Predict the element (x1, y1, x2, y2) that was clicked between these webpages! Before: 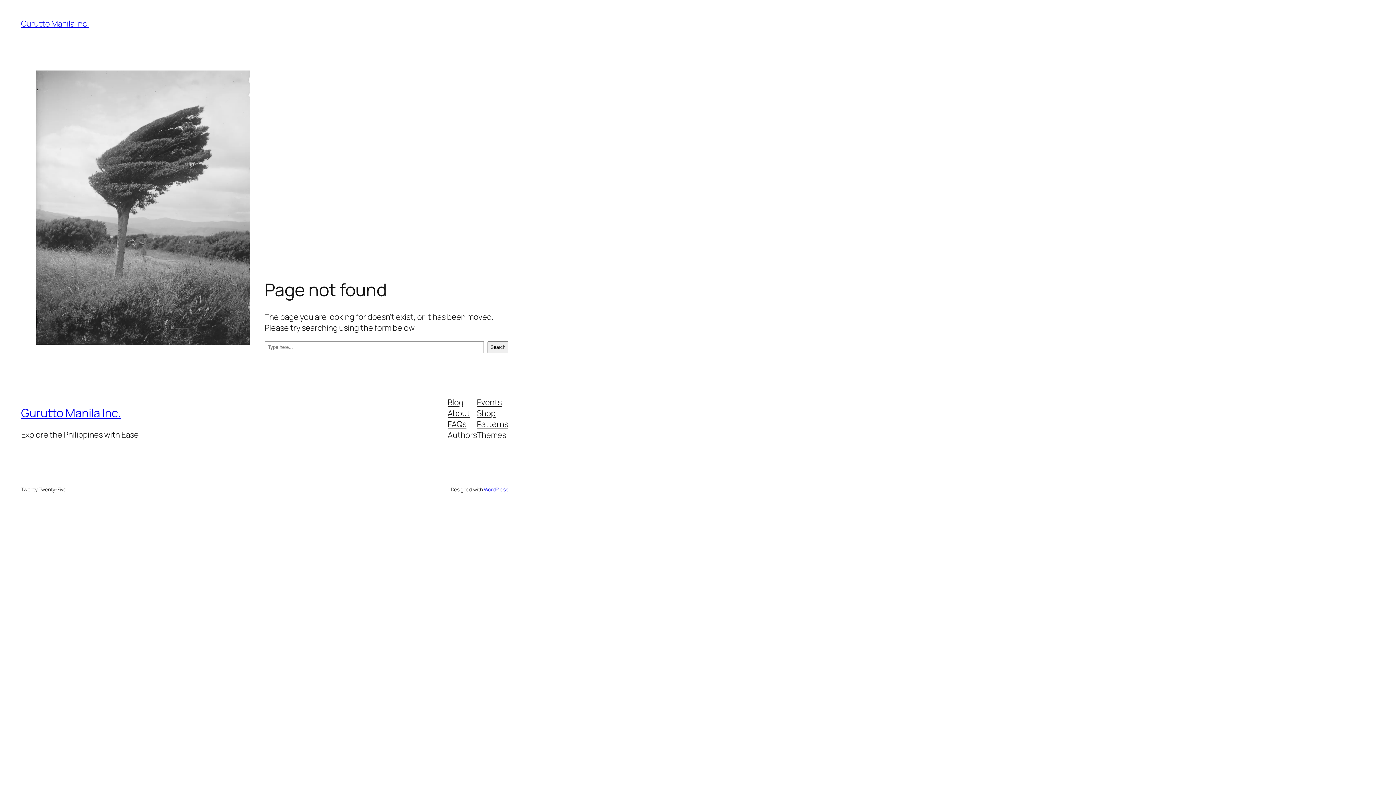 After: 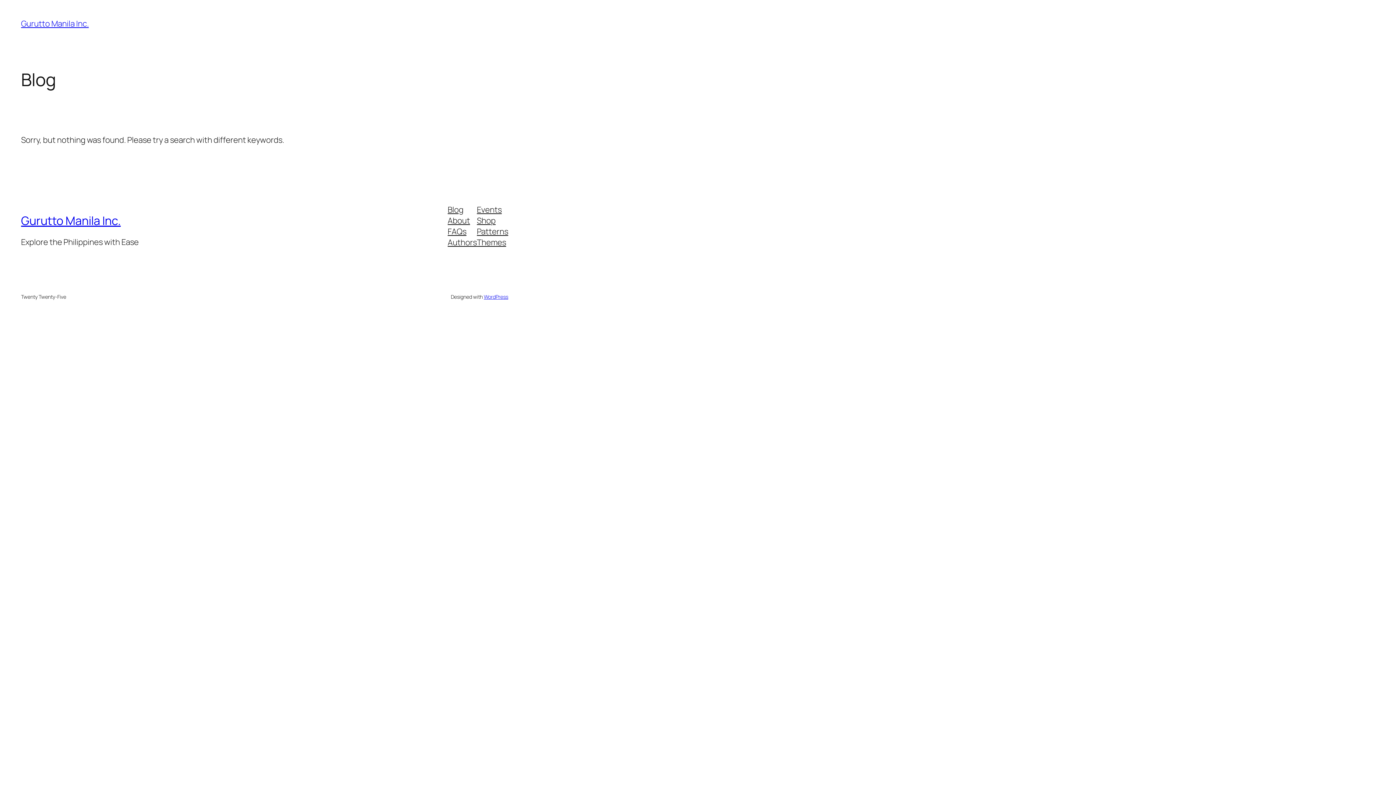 Action: label: Gurutto Manila Inc. bbox: (21, 405, 120, 421)